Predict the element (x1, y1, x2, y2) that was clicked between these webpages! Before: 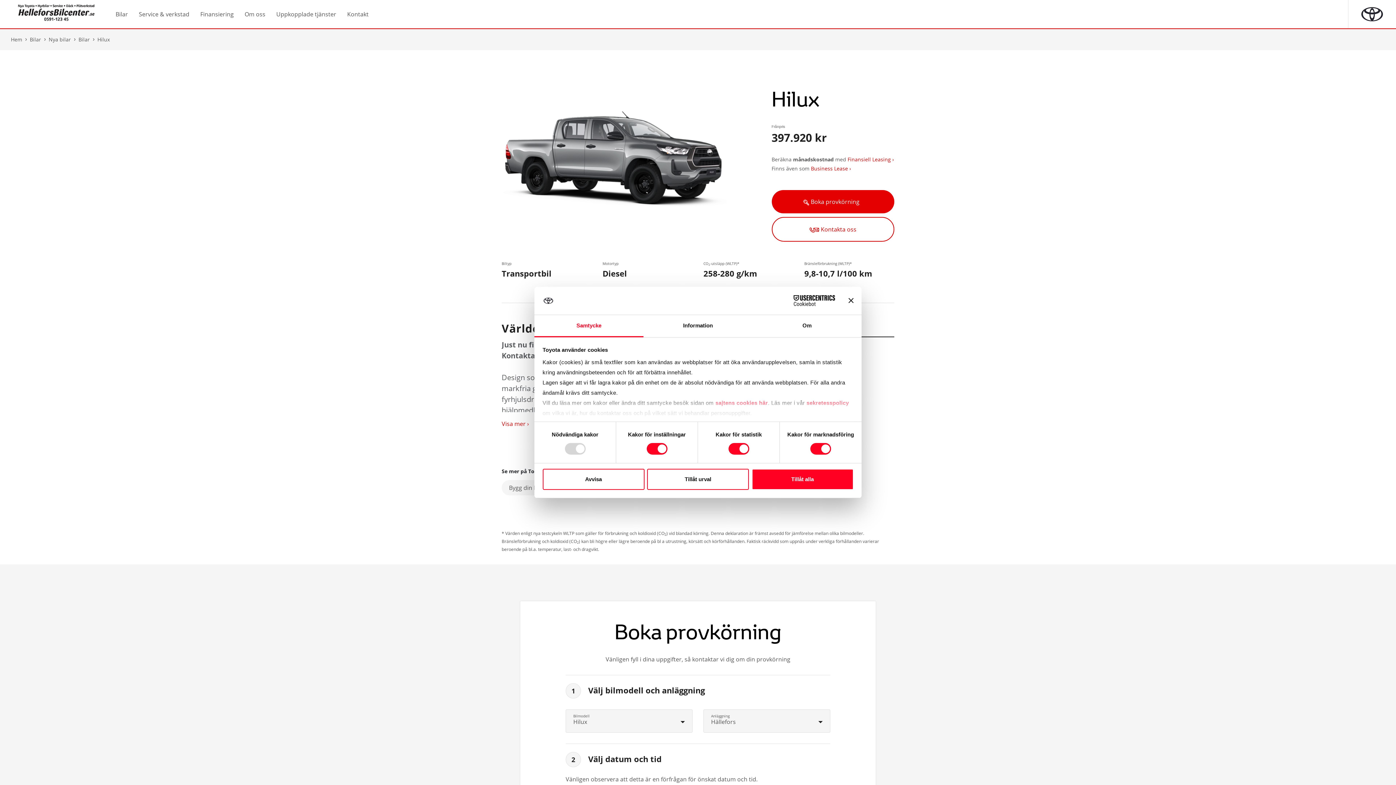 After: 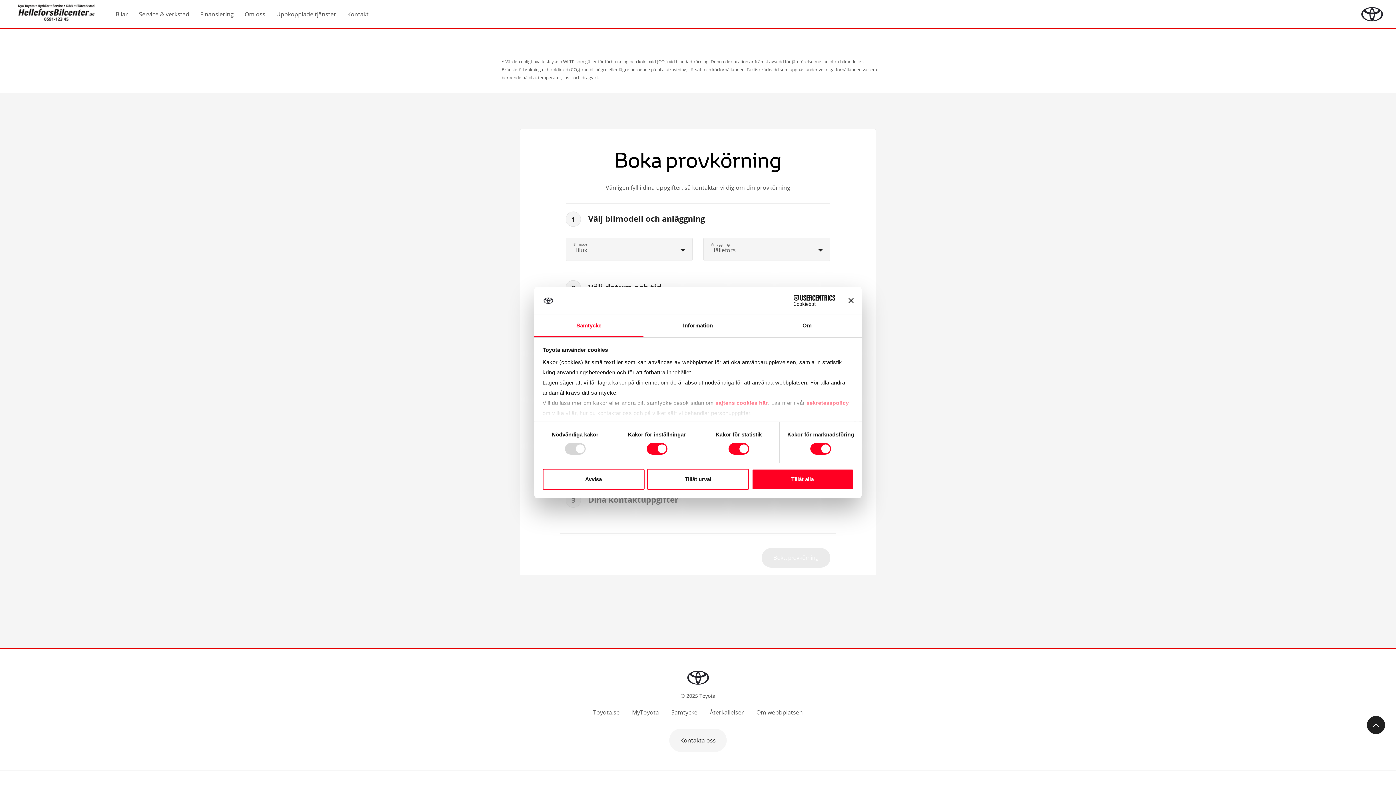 Action: label:  Boka provkörning   bbox: (771, 190, 894, 213)